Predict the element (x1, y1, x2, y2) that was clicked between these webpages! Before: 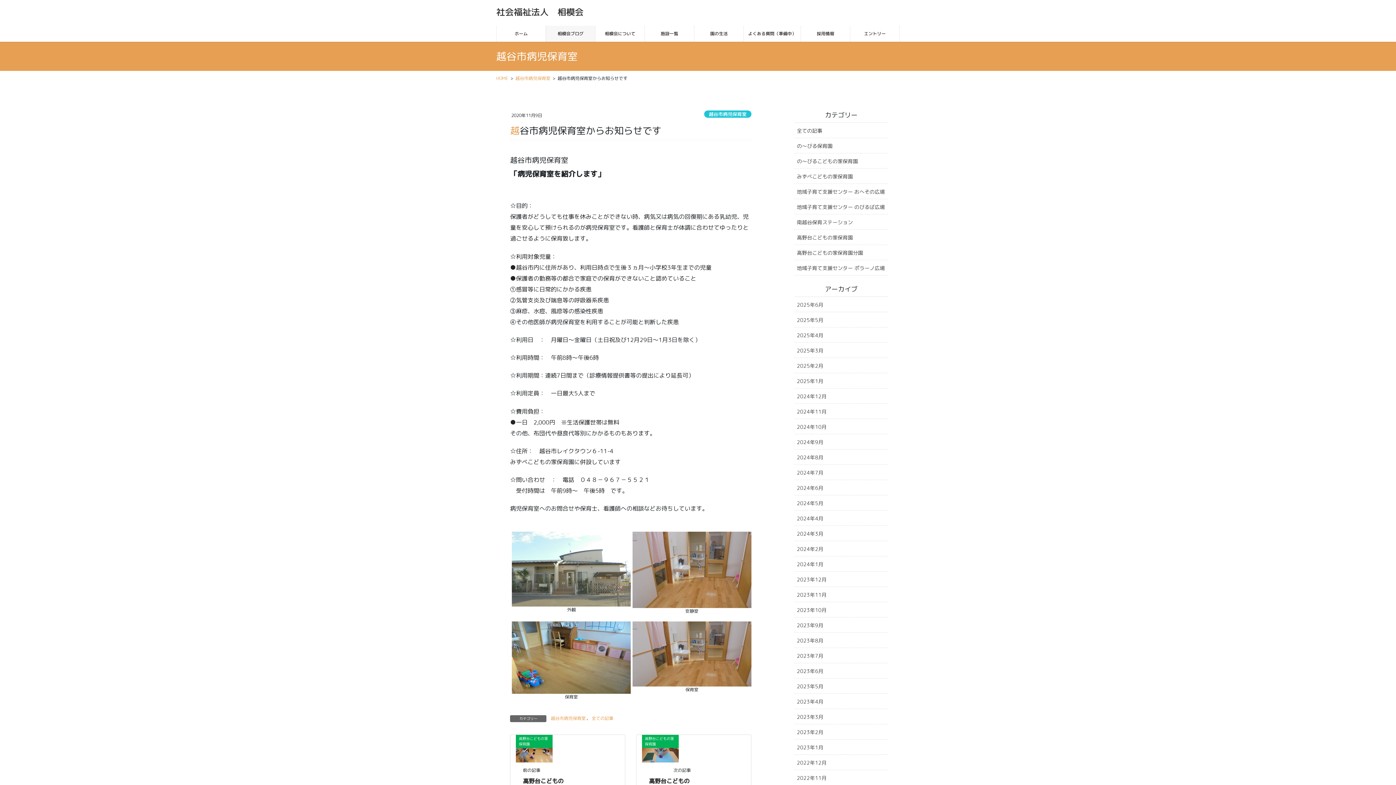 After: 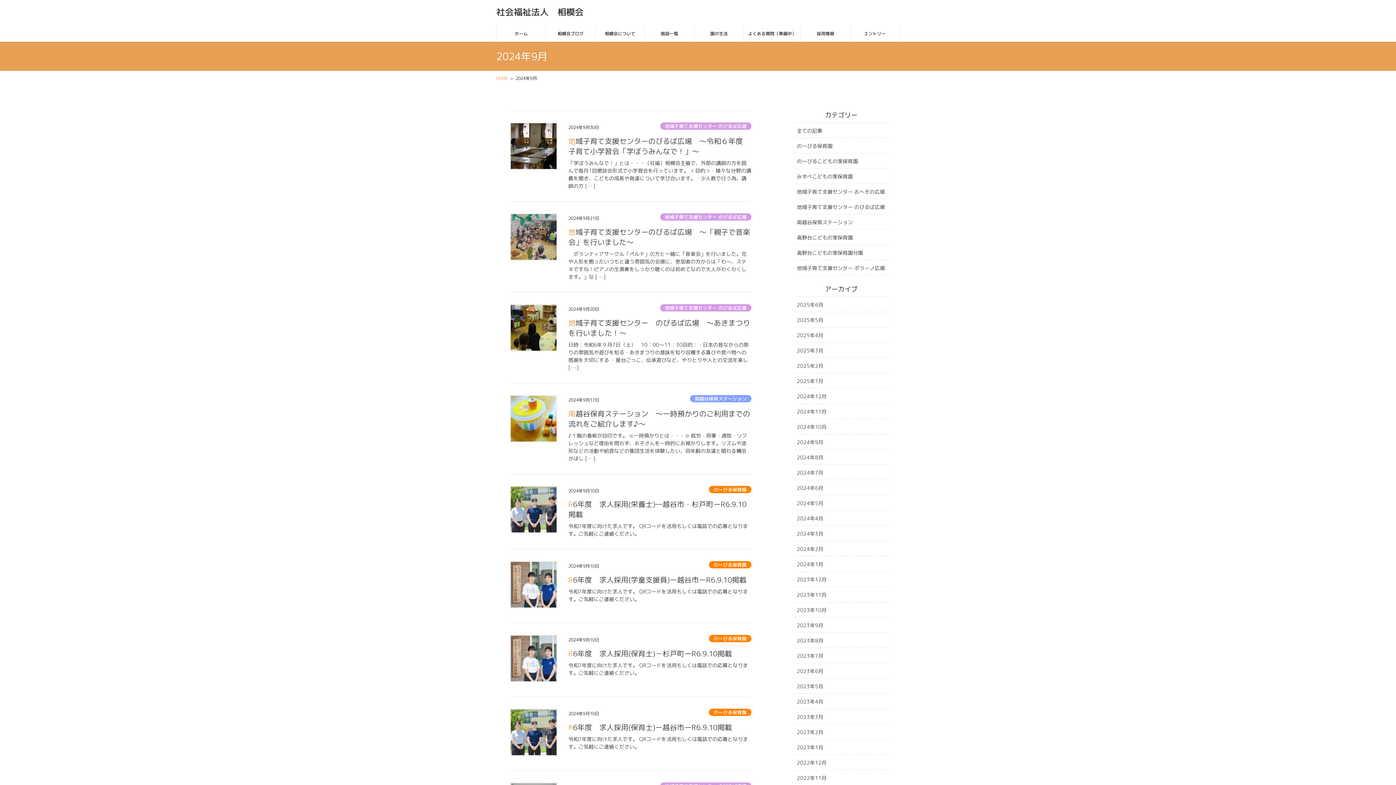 Action: bbox: (794, 434, 888, 449) label: 2024年9月